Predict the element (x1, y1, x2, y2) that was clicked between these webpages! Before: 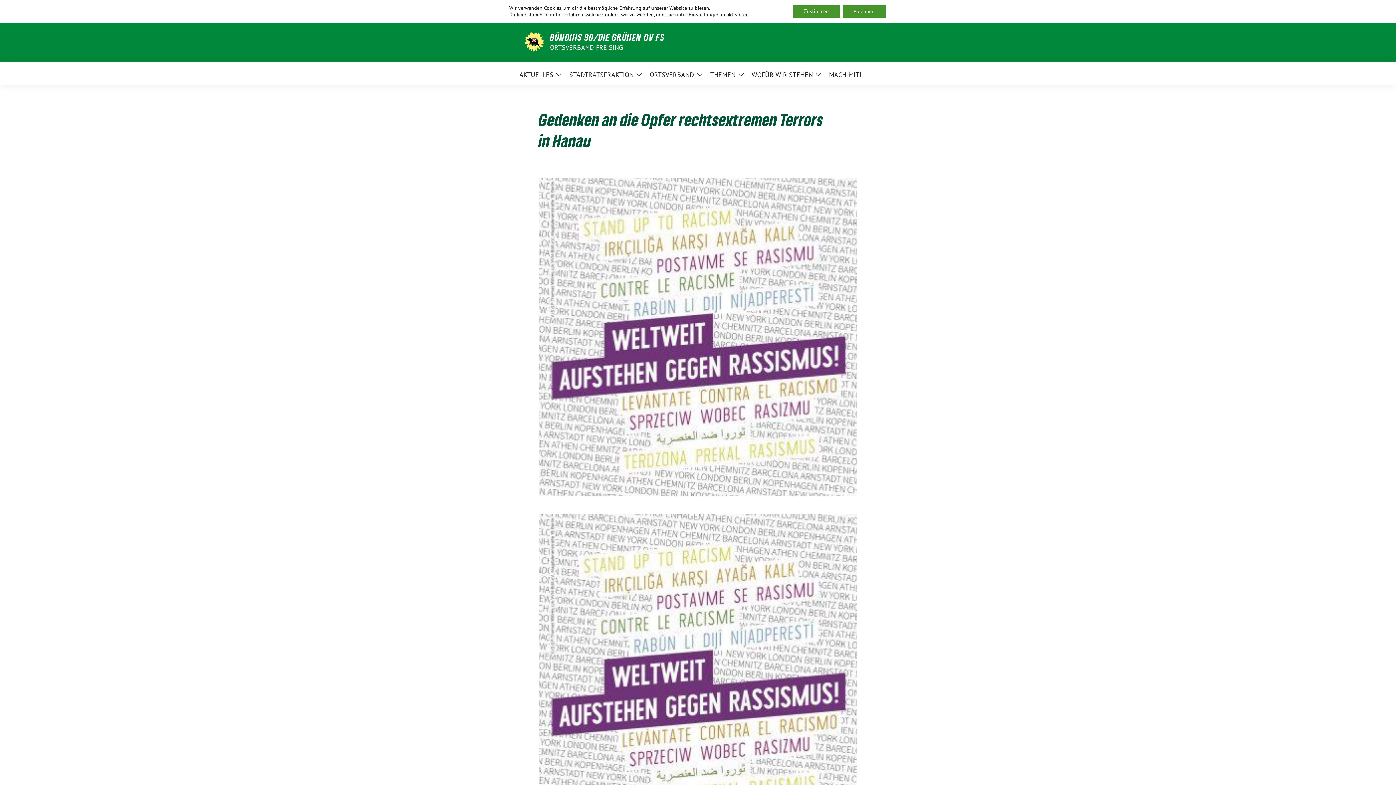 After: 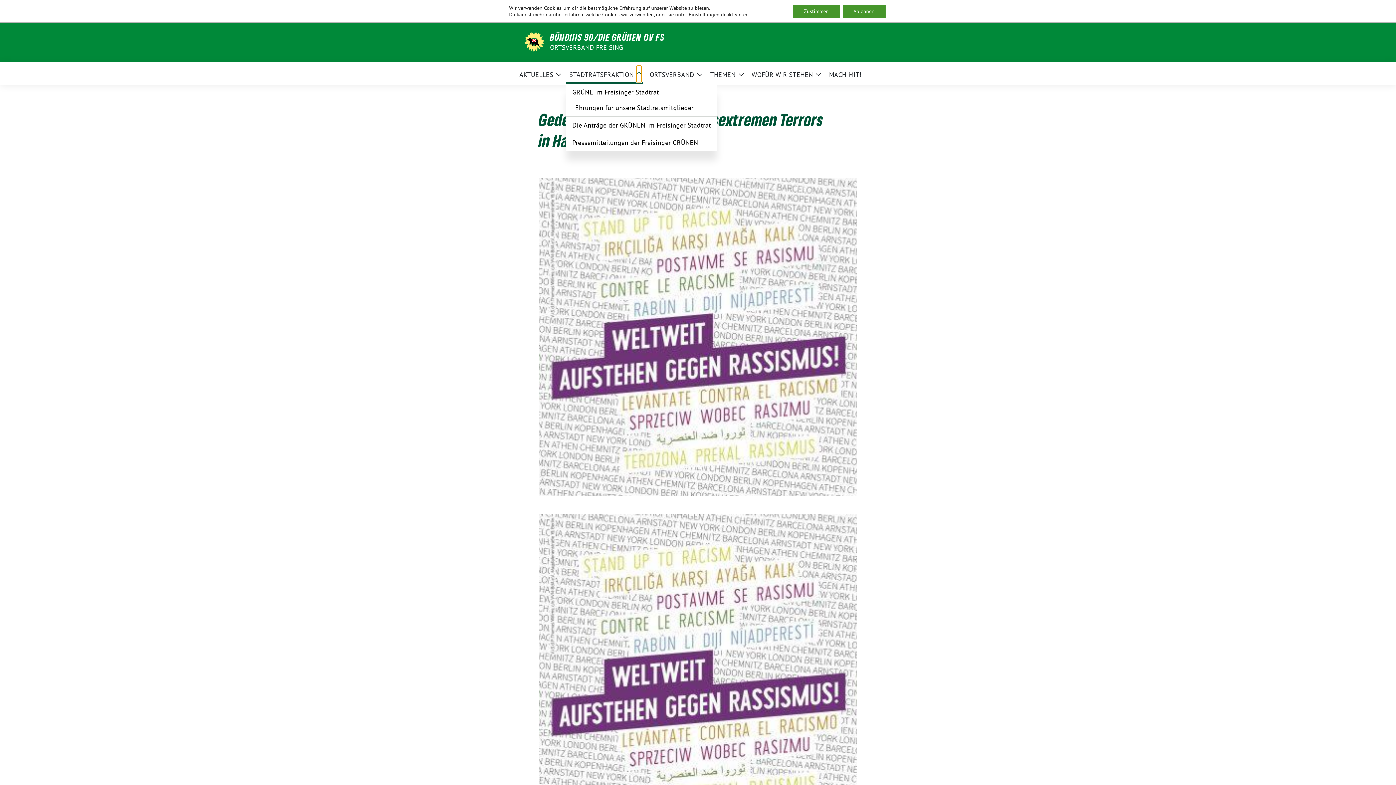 Action: bbox: (636, 65, 641, 82) label: Zeige Untermenü